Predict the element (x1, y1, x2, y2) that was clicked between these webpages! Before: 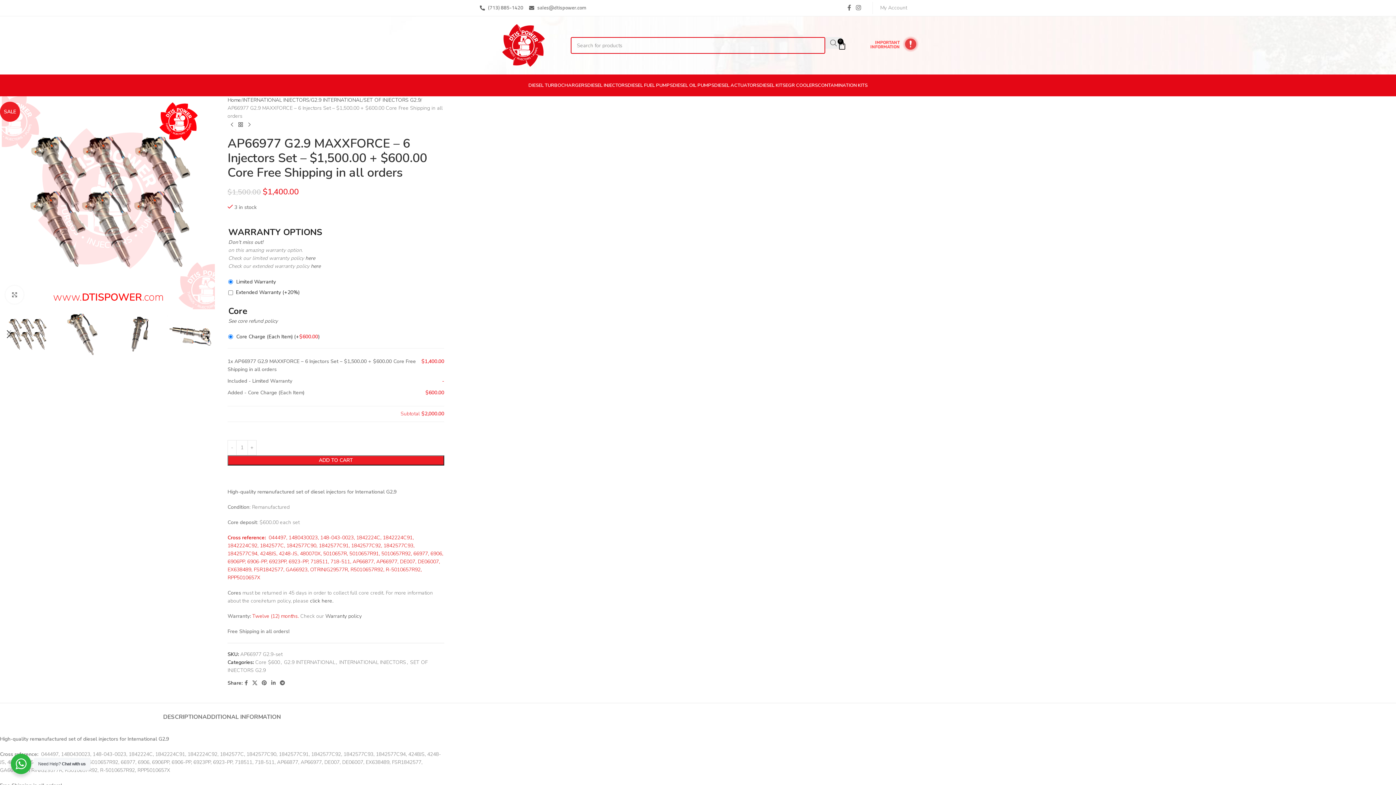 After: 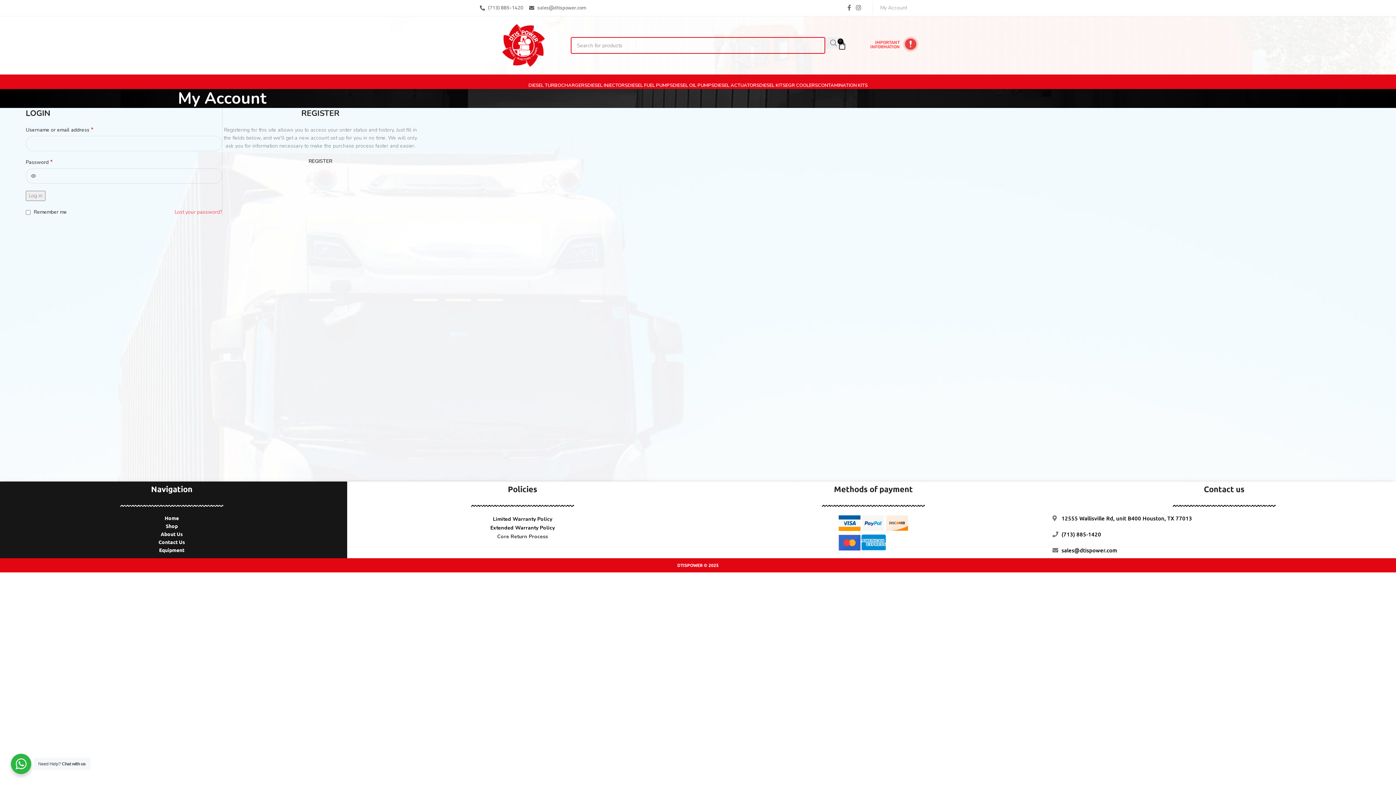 Action: label: My Account bbox: (880, 1, 920, 14)